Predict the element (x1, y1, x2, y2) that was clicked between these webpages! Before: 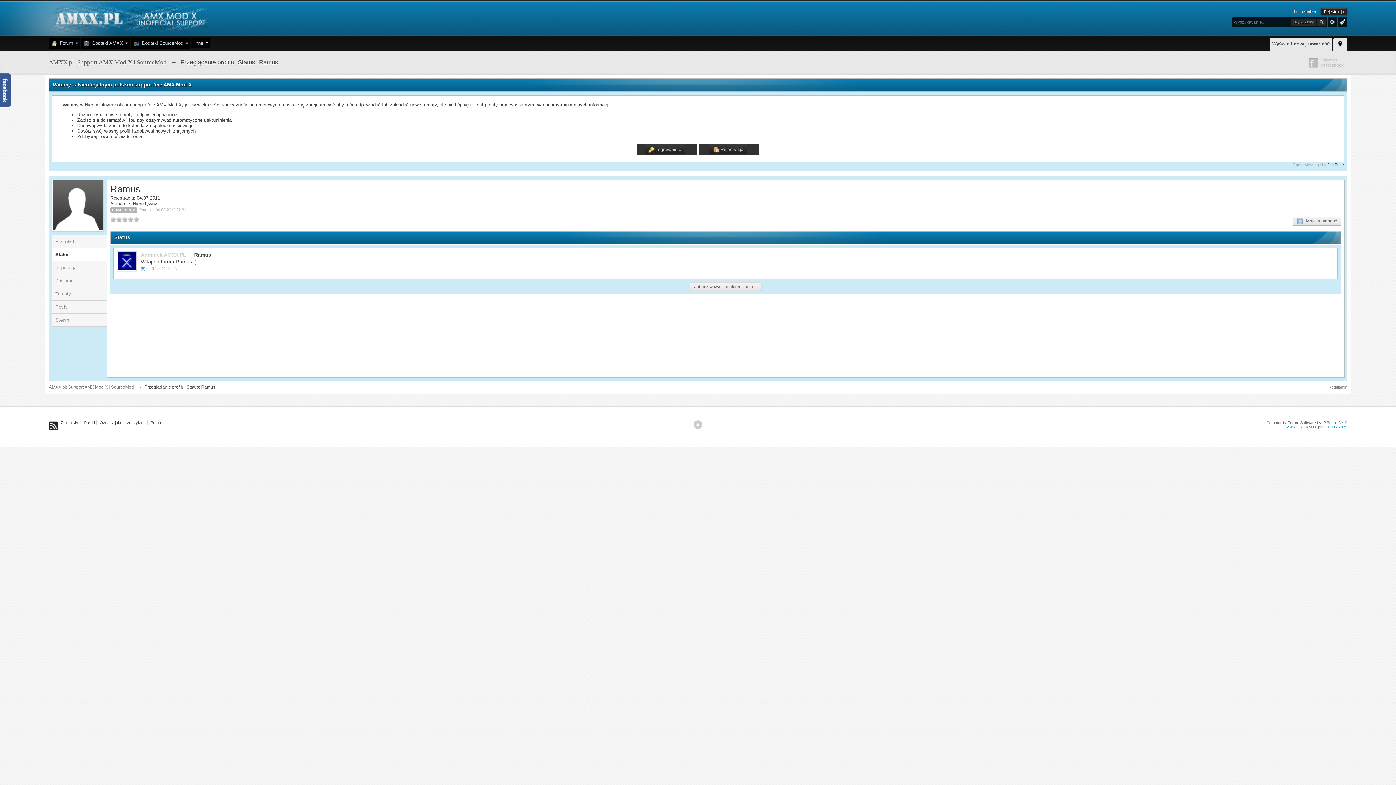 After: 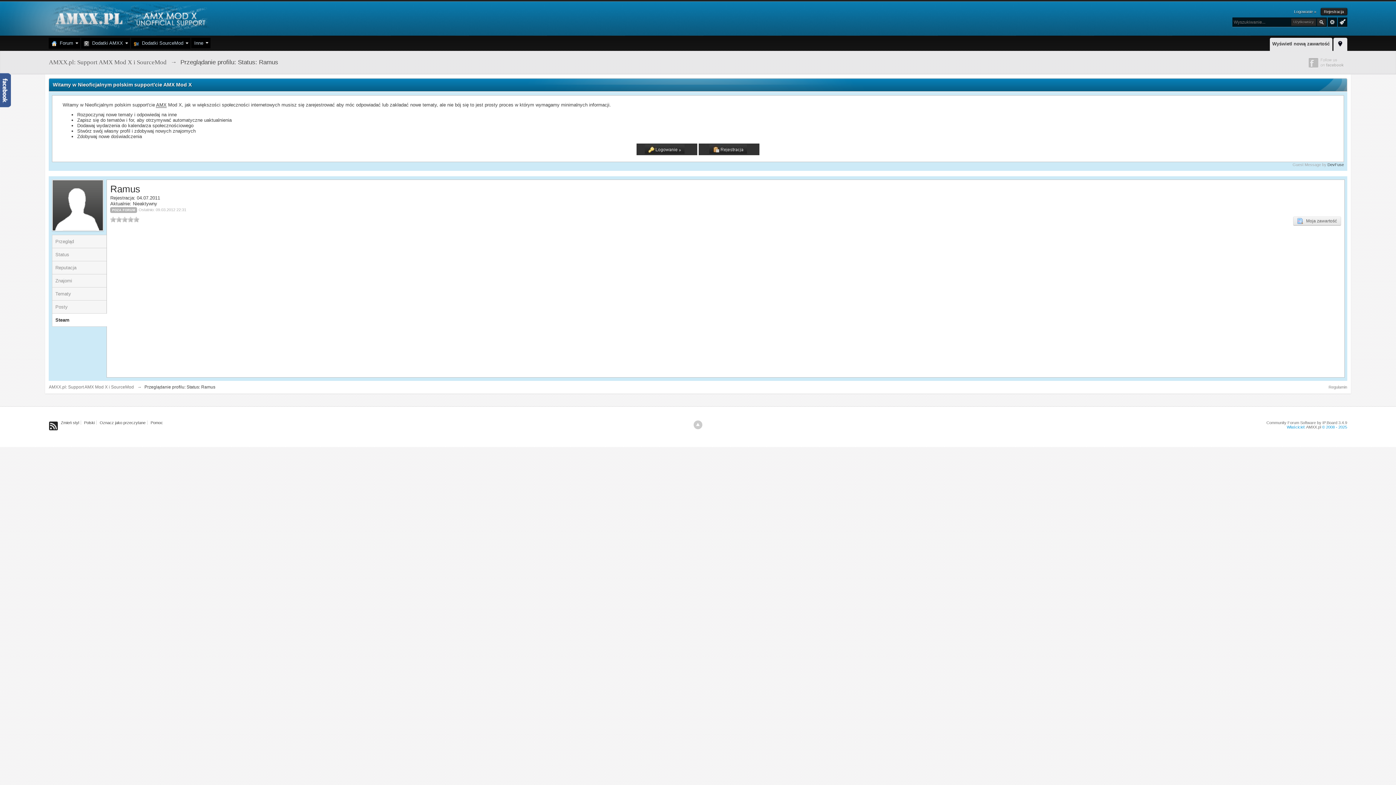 Action: label: Steam bbox: (52, 313, 106, 326)